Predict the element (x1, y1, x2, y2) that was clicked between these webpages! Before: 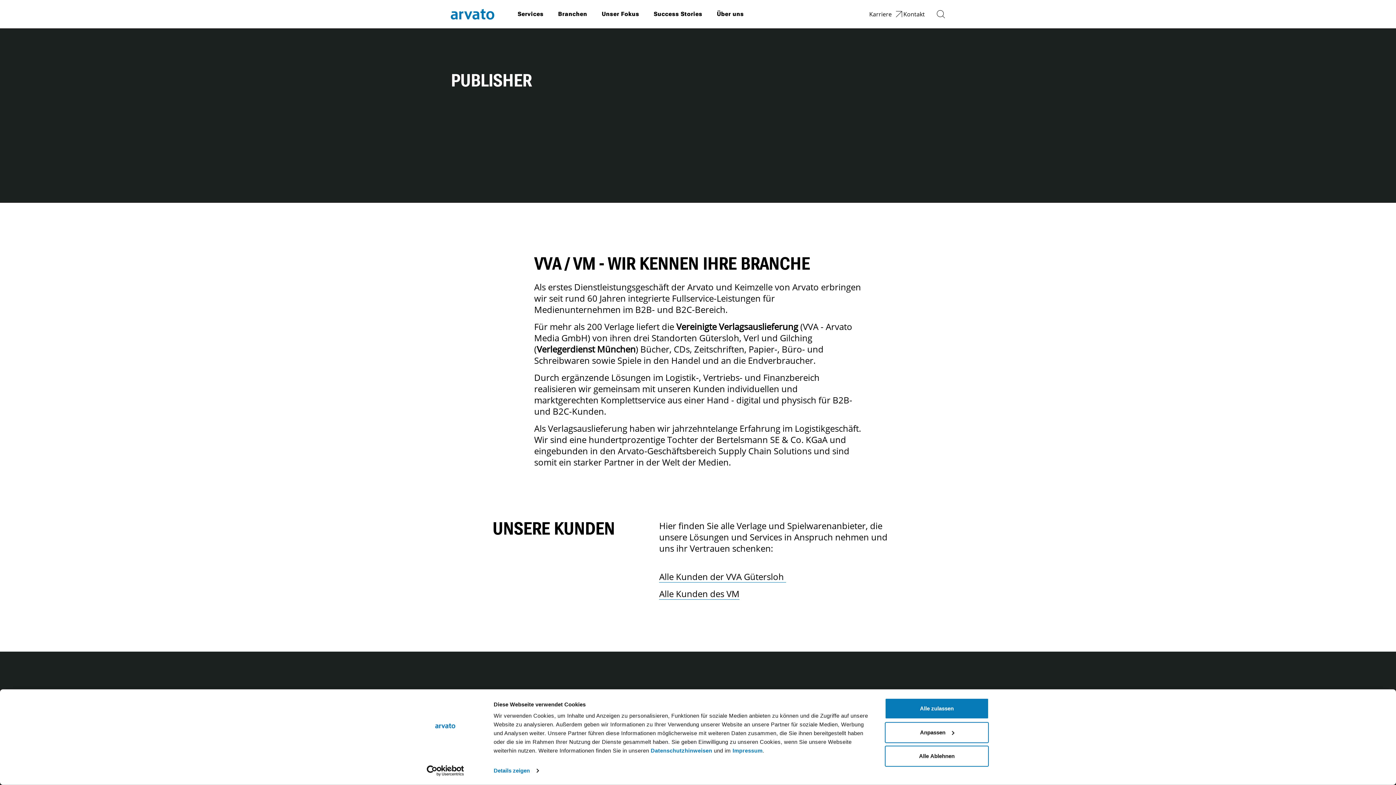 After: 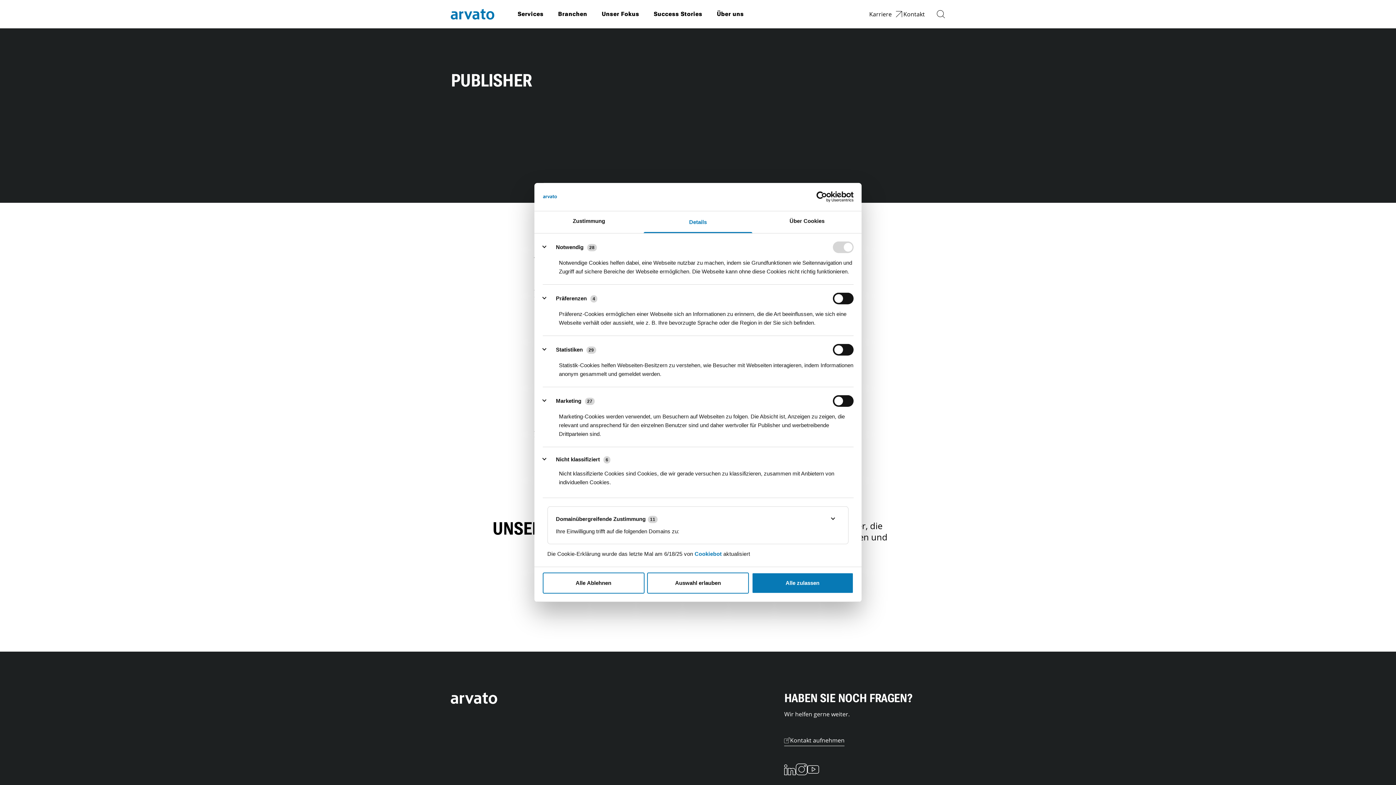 Action: label: Anpassen bbox: (885, 722, 989, 743)